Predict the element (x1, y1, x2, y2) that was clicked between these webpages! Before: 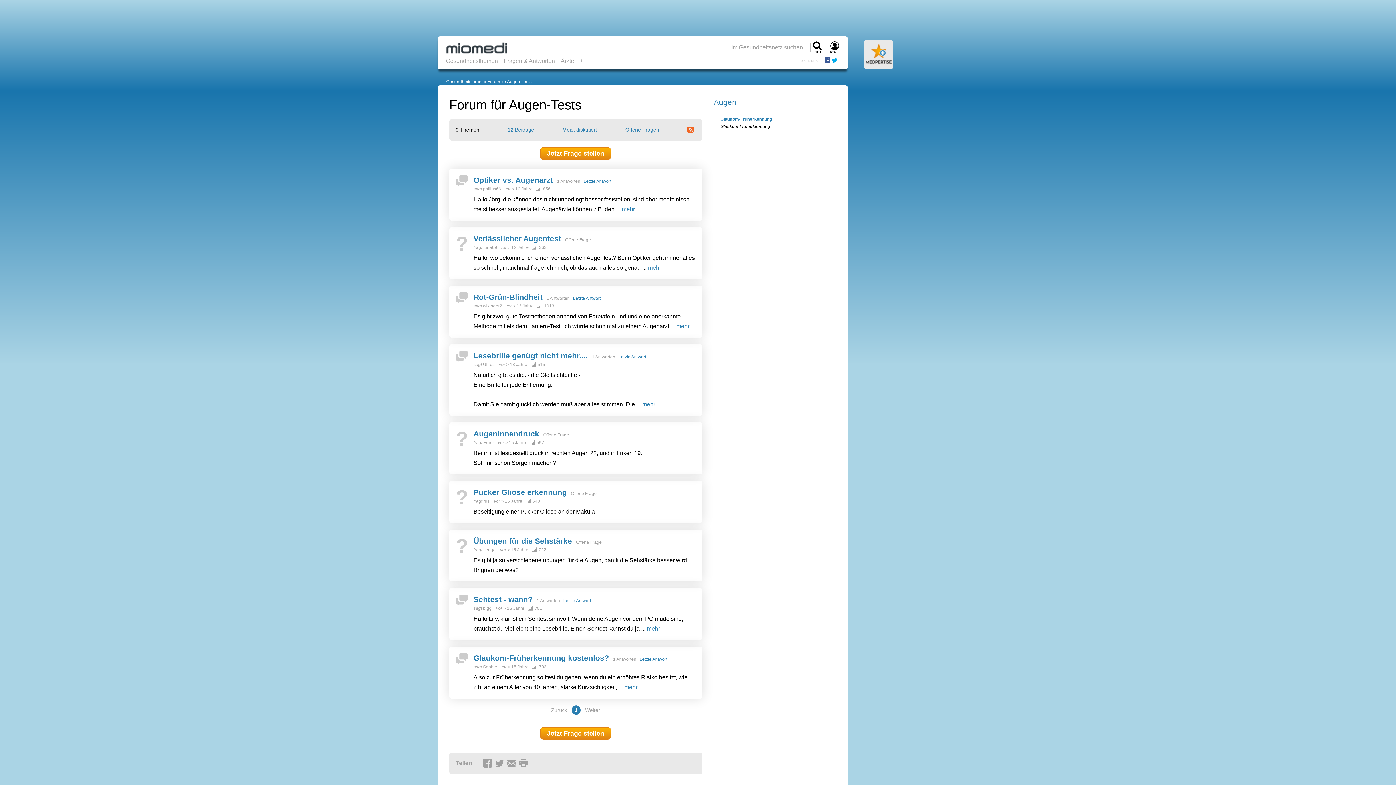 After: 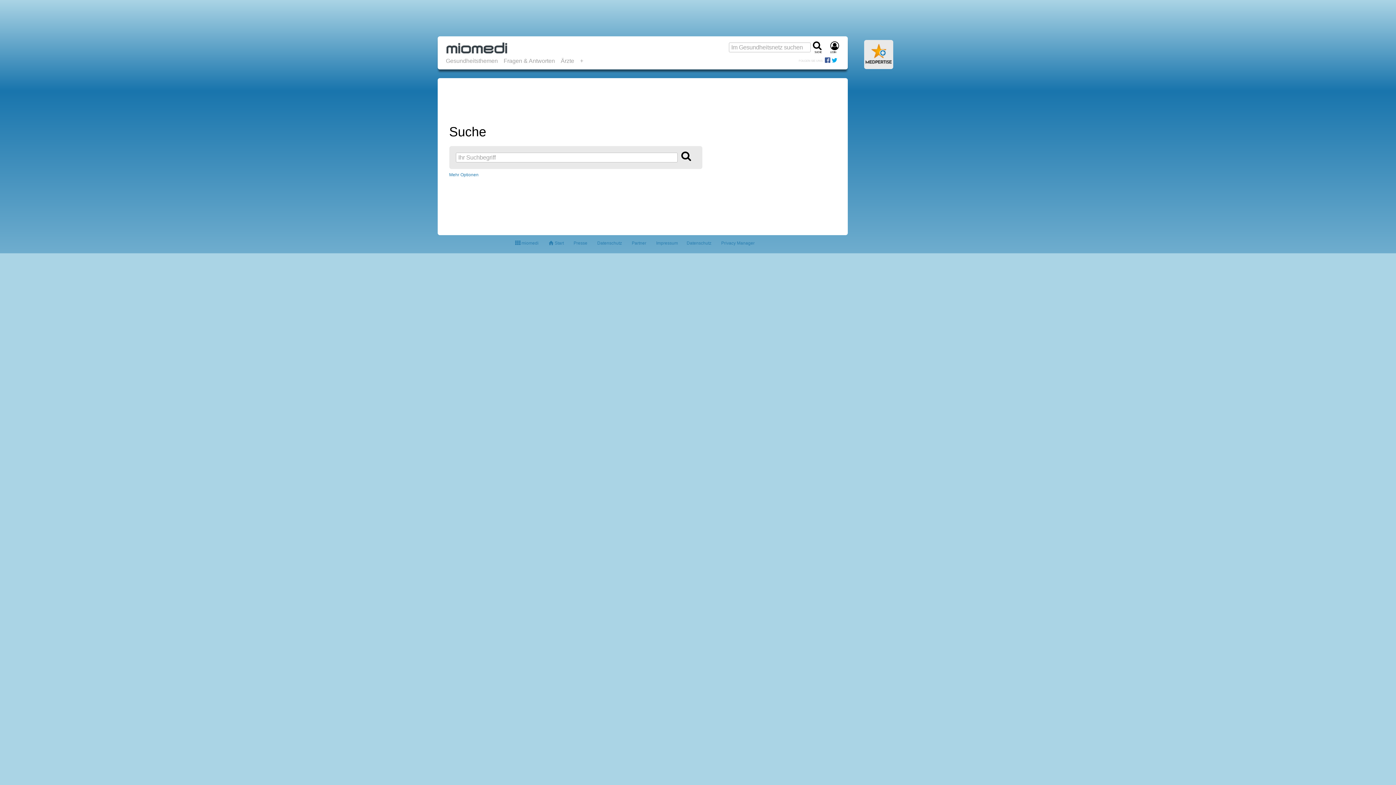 Action: label: Suche bbox: (810, 41, 826, 55)